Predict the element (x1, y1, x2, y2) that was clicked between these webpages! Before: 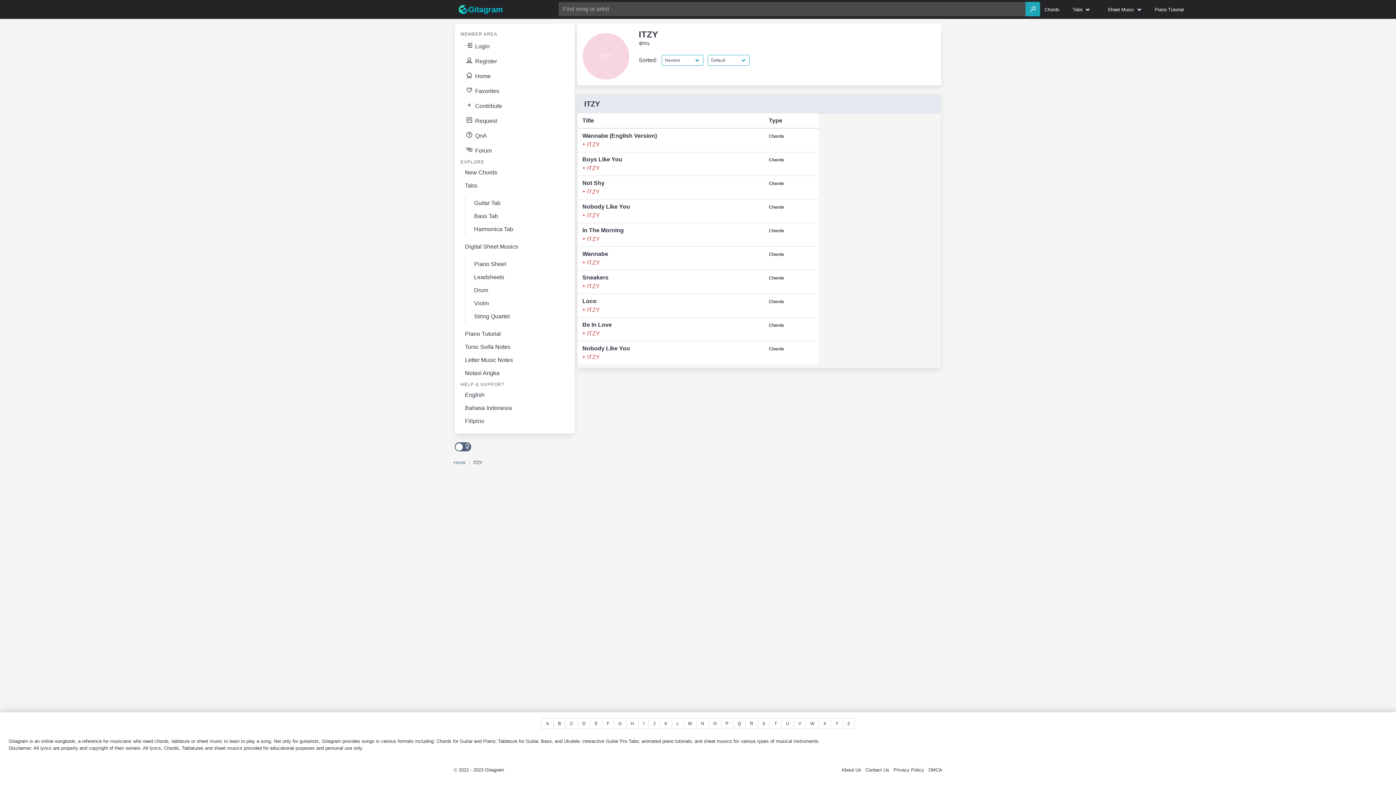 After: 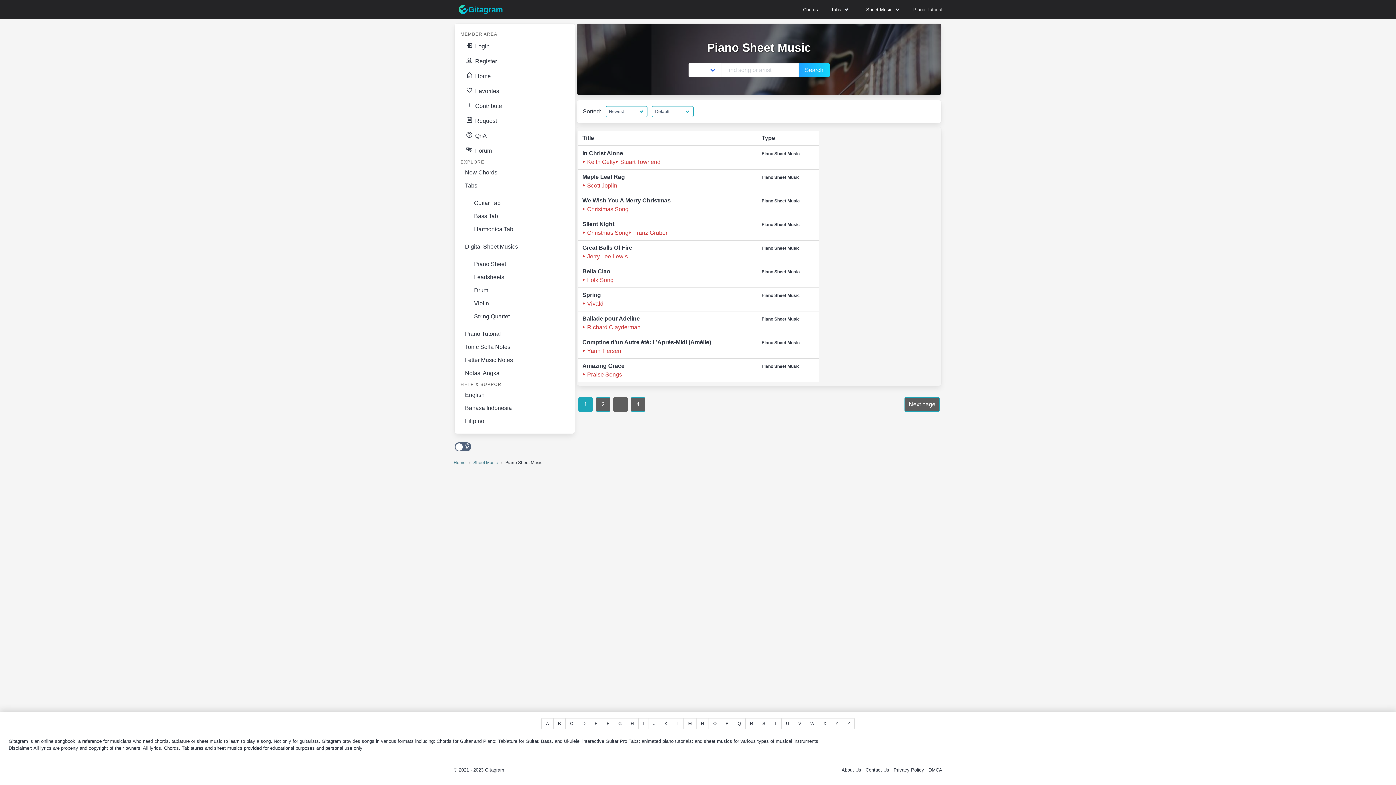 Action: bbox: (469, 257, 564, 270) label: Piano Sheet